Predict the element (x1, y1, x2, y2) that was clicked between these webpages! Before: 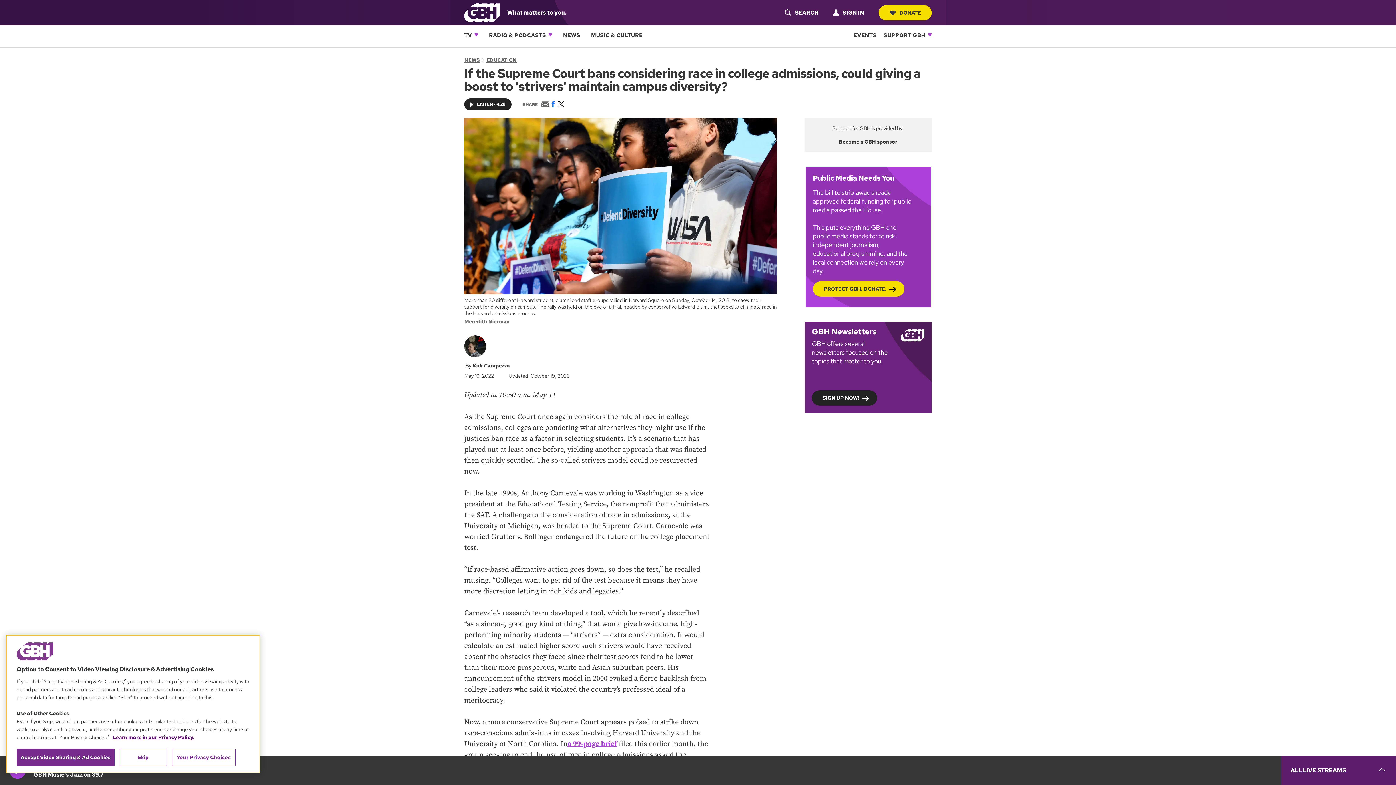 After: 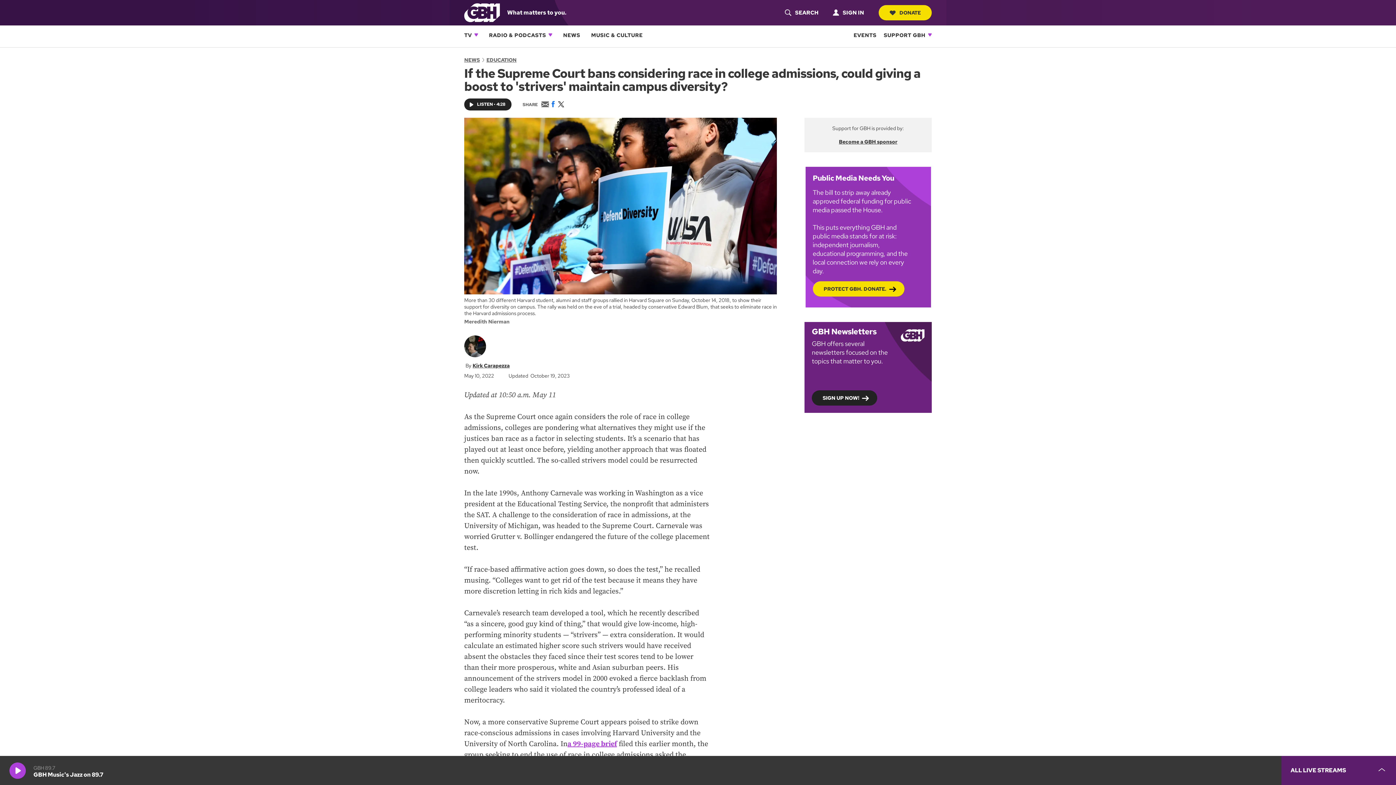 Action: bbox: (16, 749, 114, 766) label: Accept Video Sharing & Ad Cookies